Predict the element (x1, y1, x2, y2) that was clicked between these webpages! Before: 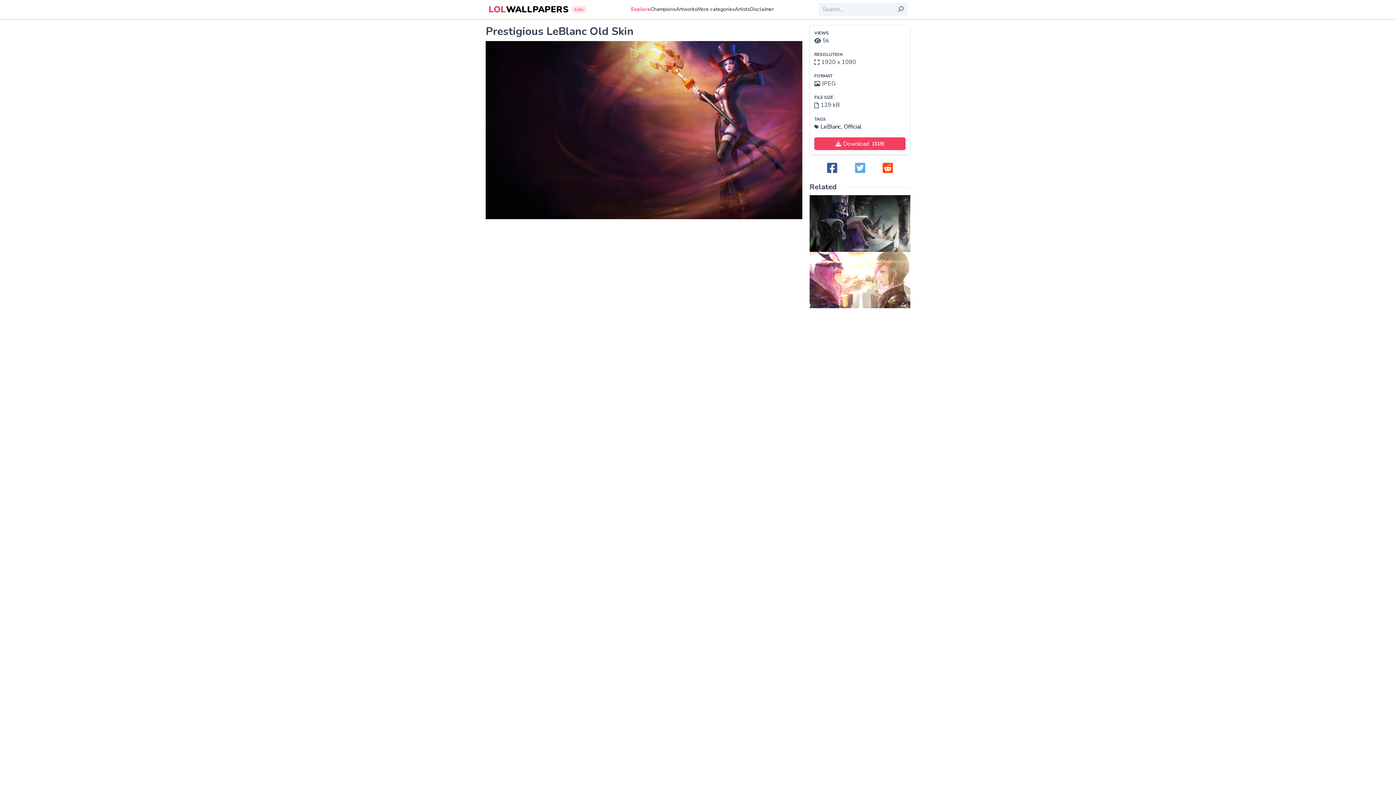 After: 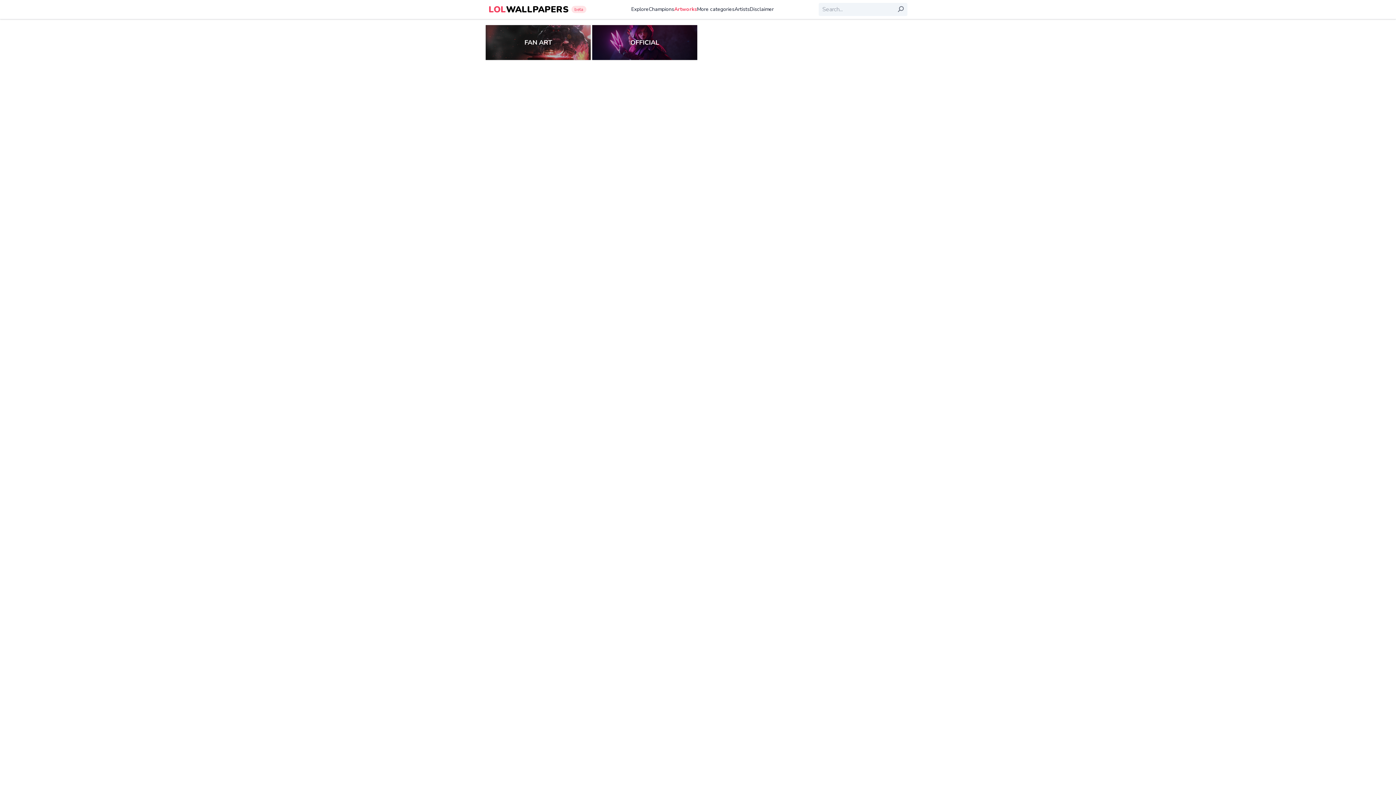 Action: bbox: (676, 5, 697, 13) label: Artworks